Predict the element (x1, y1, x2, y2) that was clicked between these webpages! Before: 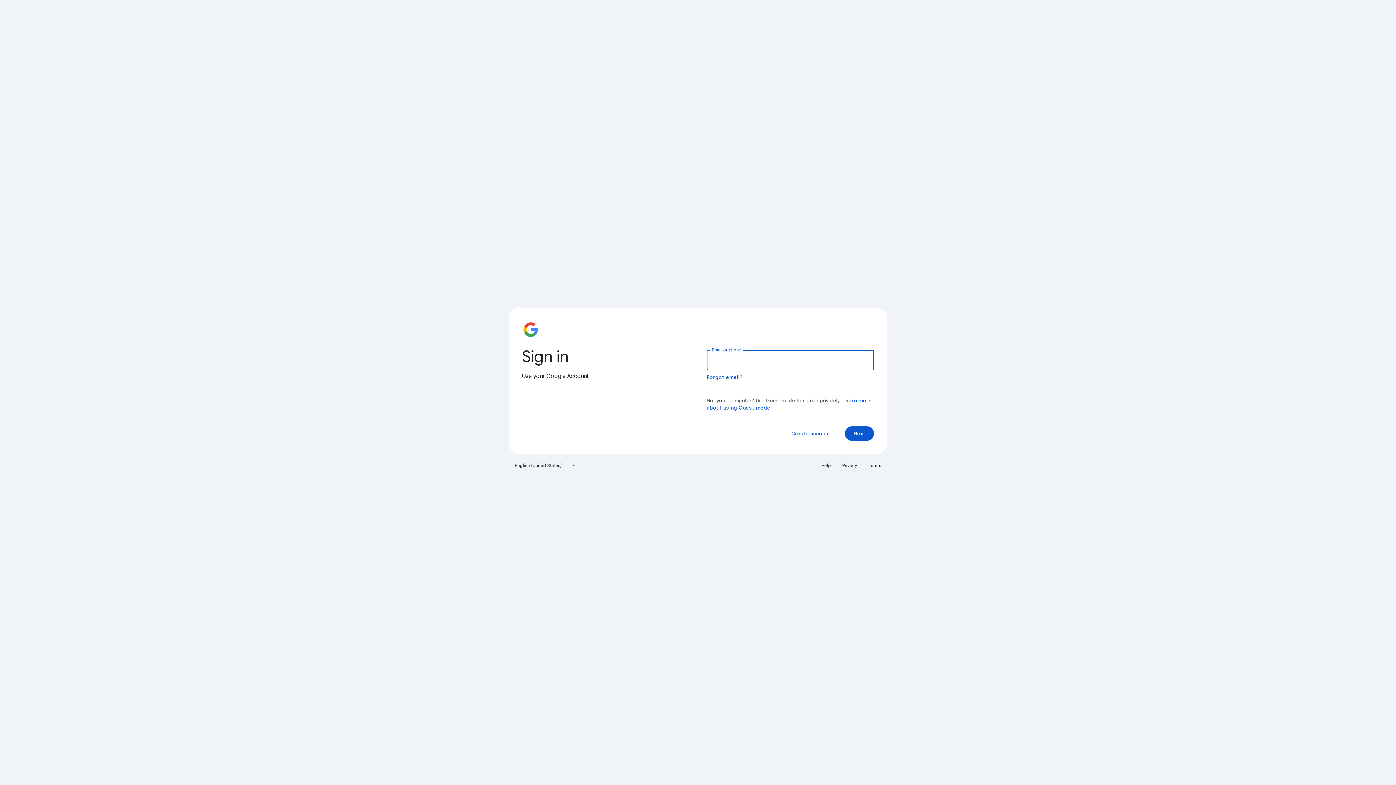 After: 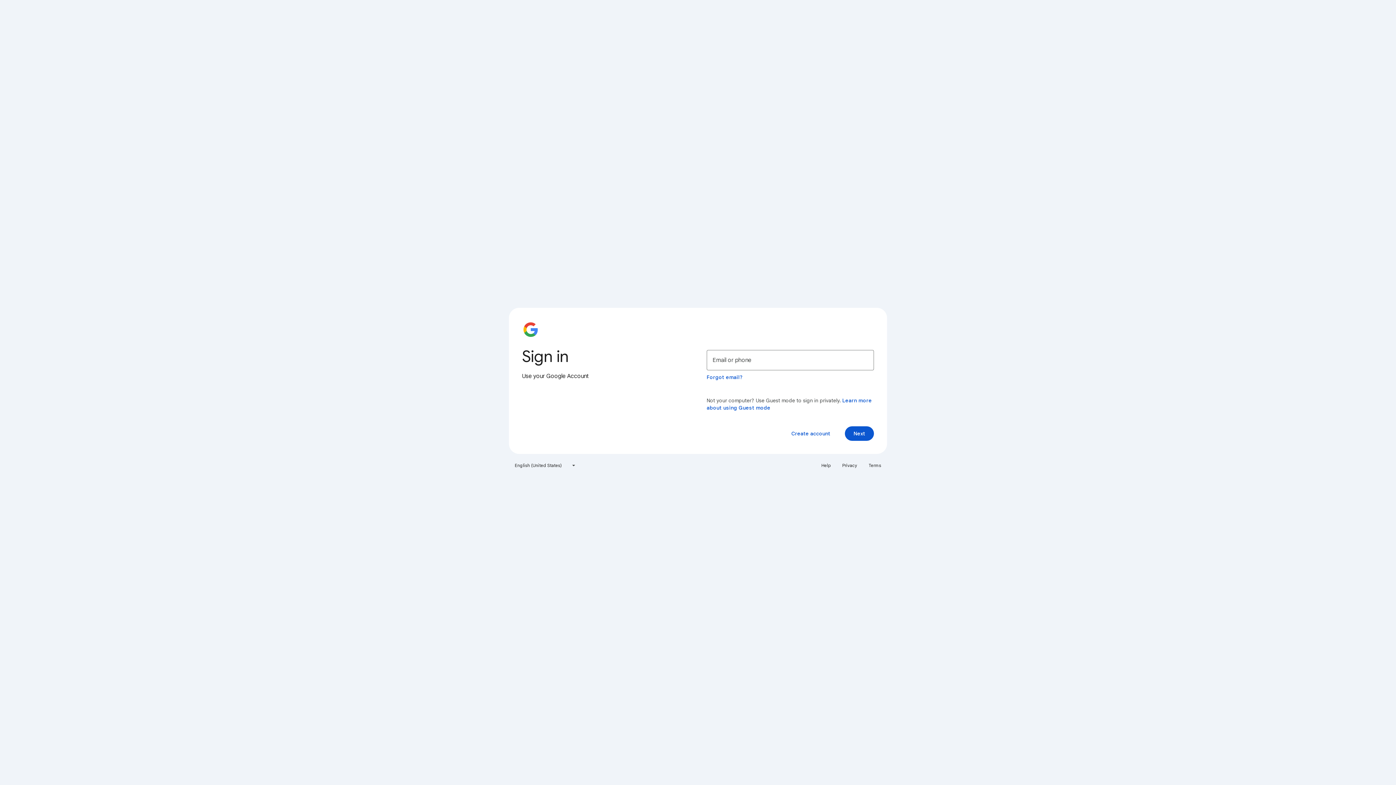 Action: label: Terms bbox: (864, 460, 885, 471)